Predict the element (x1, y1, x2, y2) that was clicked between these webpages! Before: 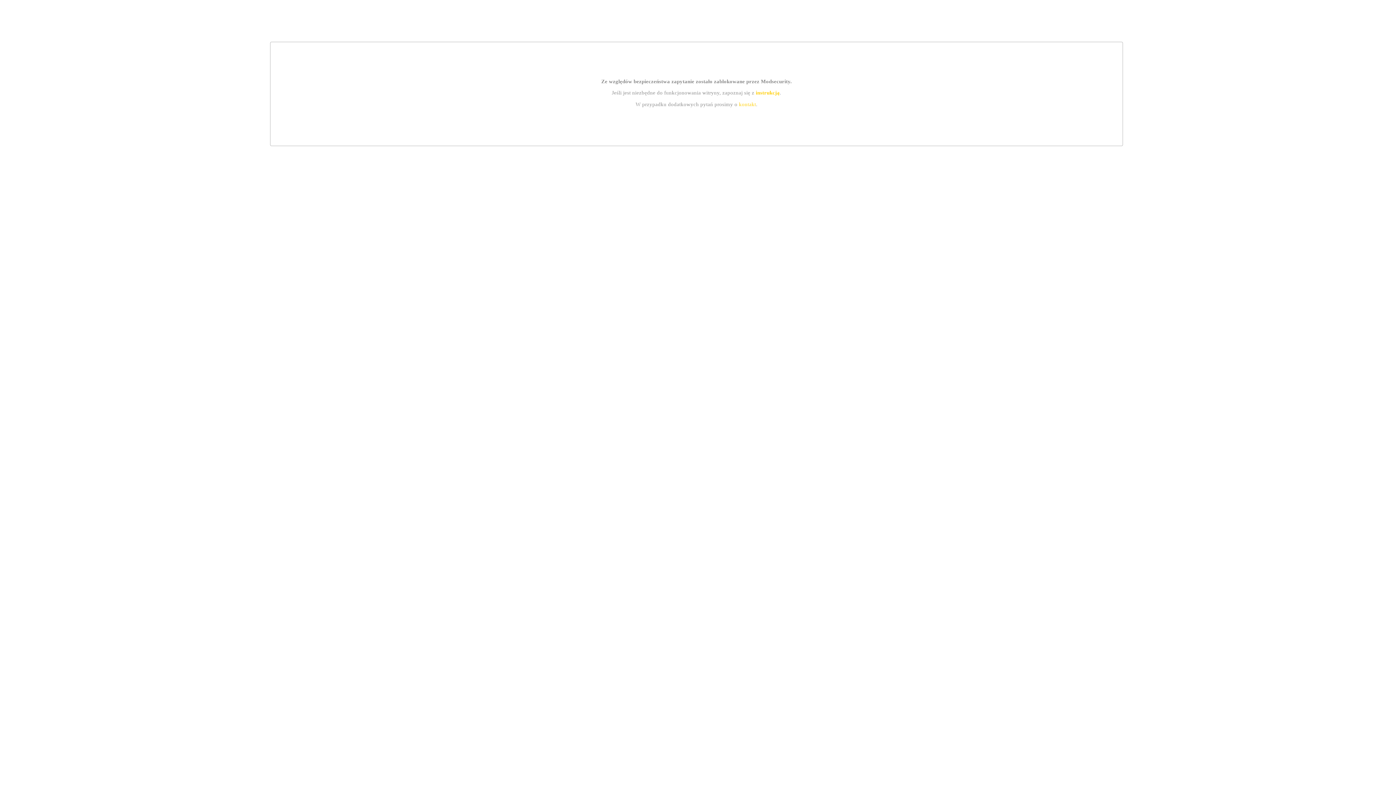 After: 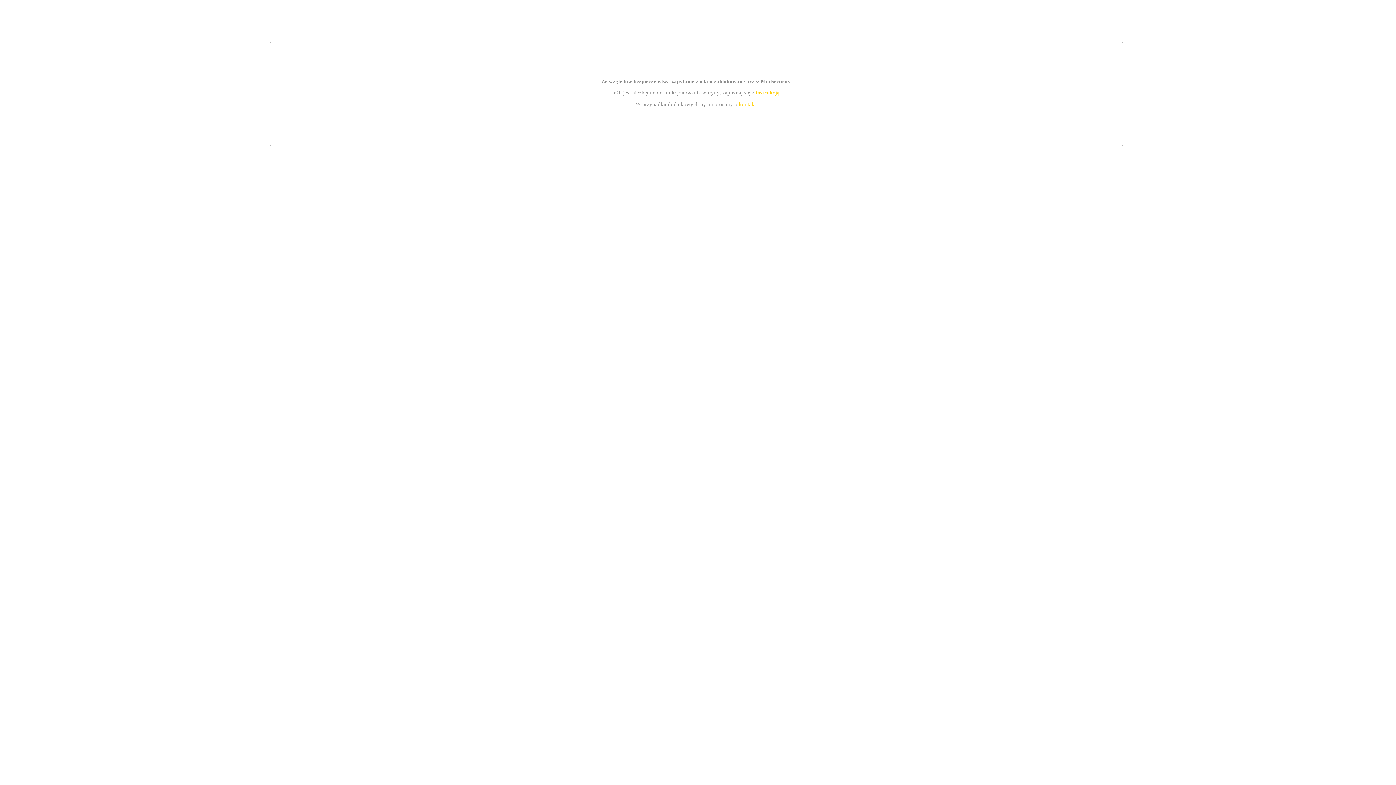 Action: bbox: (739, 101, 756, 107) label: kontakt